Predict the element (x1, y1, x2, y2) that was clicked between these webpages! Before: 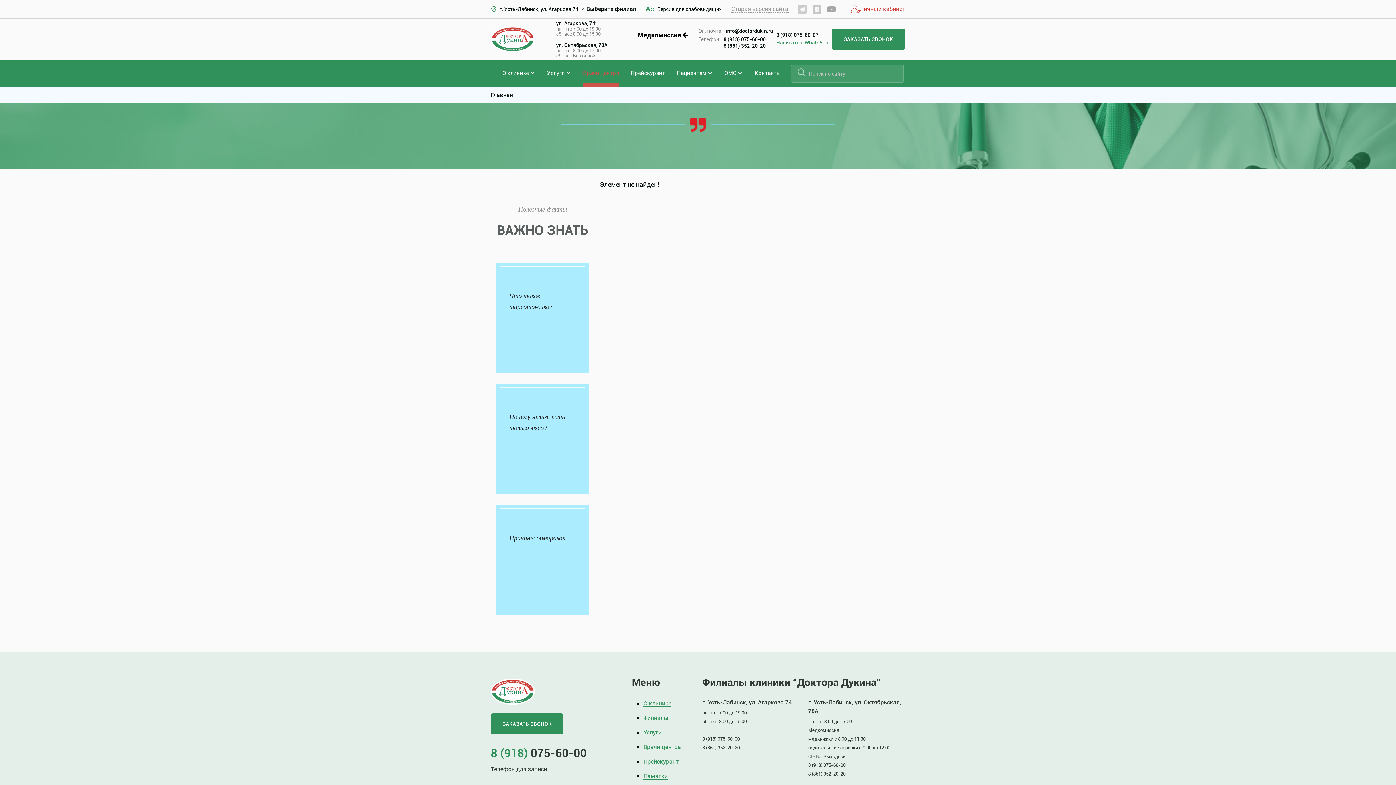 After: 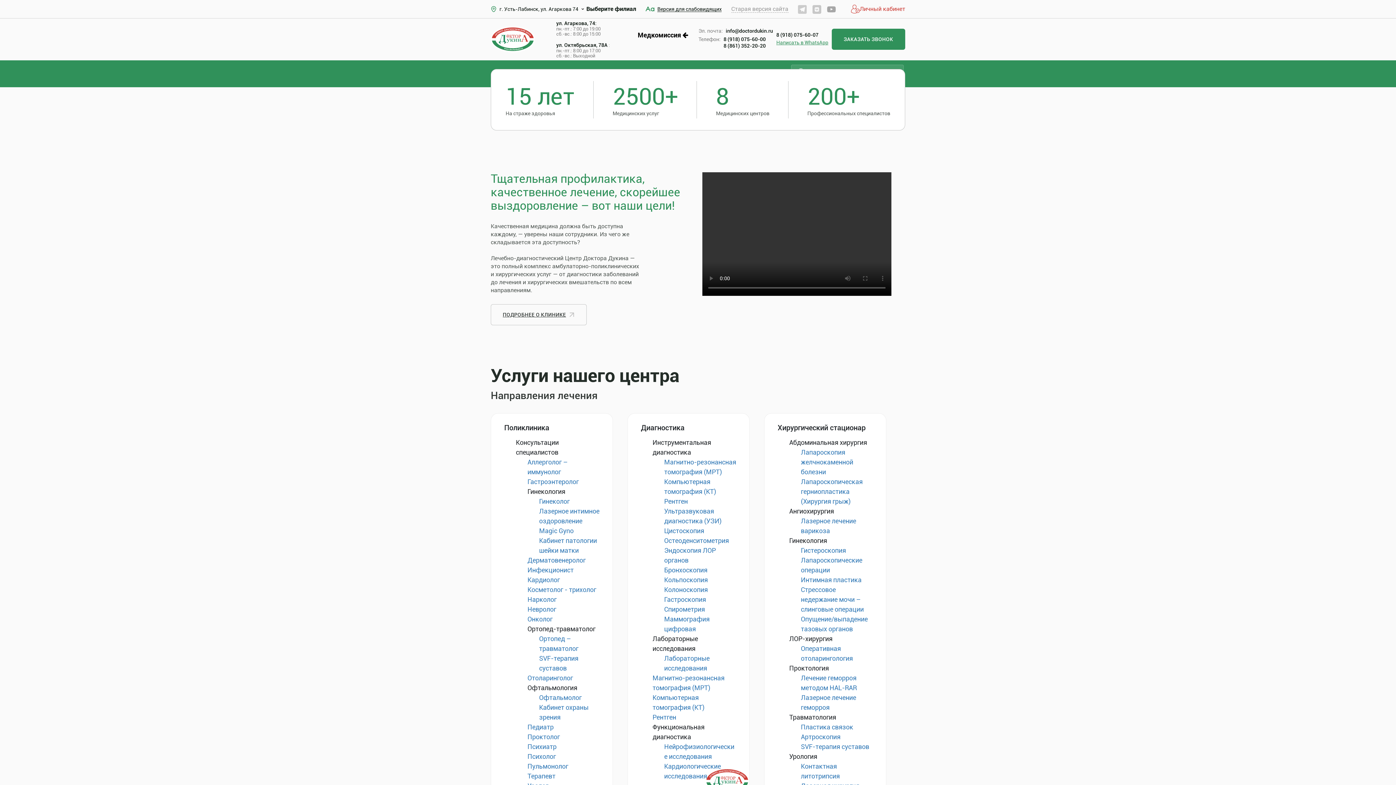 Action: bbox: (490, 26, 534, 52)